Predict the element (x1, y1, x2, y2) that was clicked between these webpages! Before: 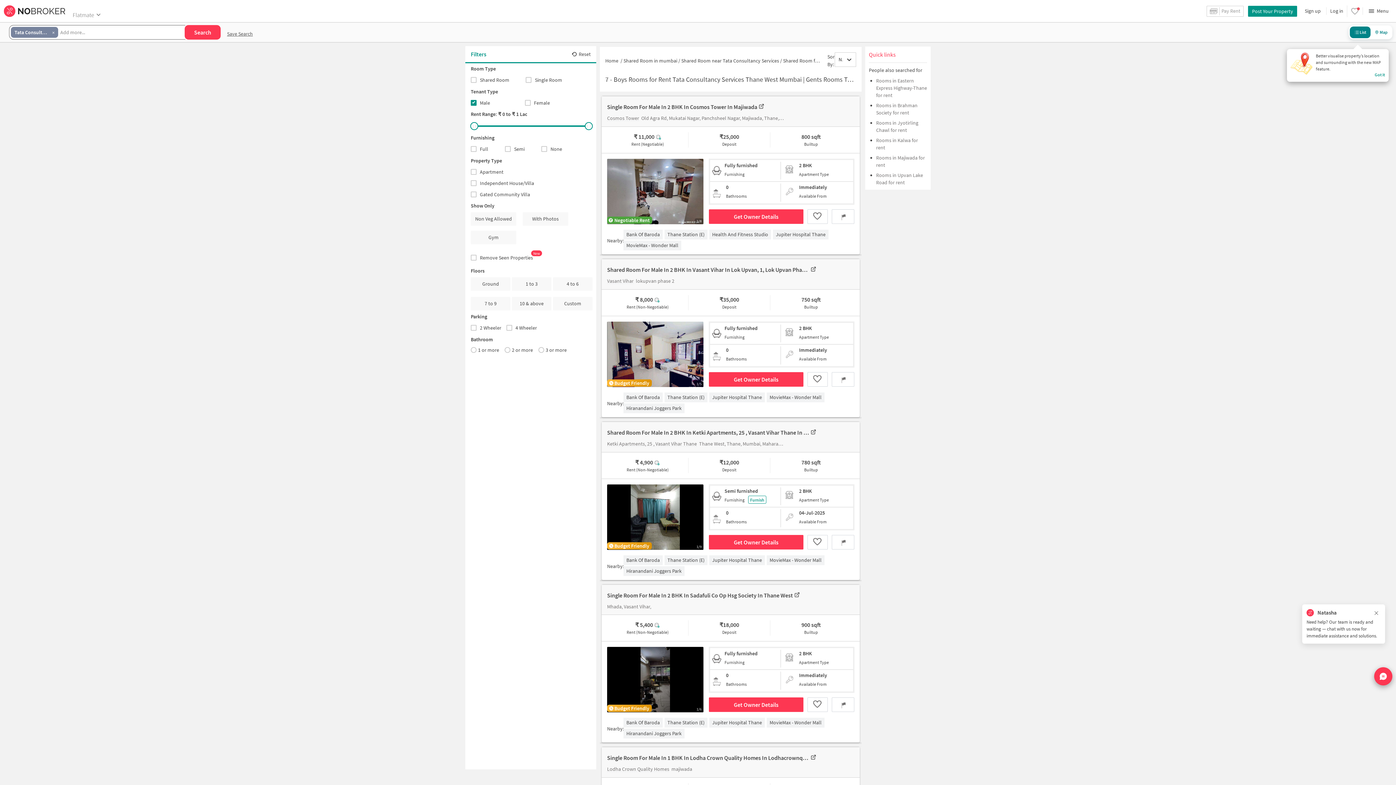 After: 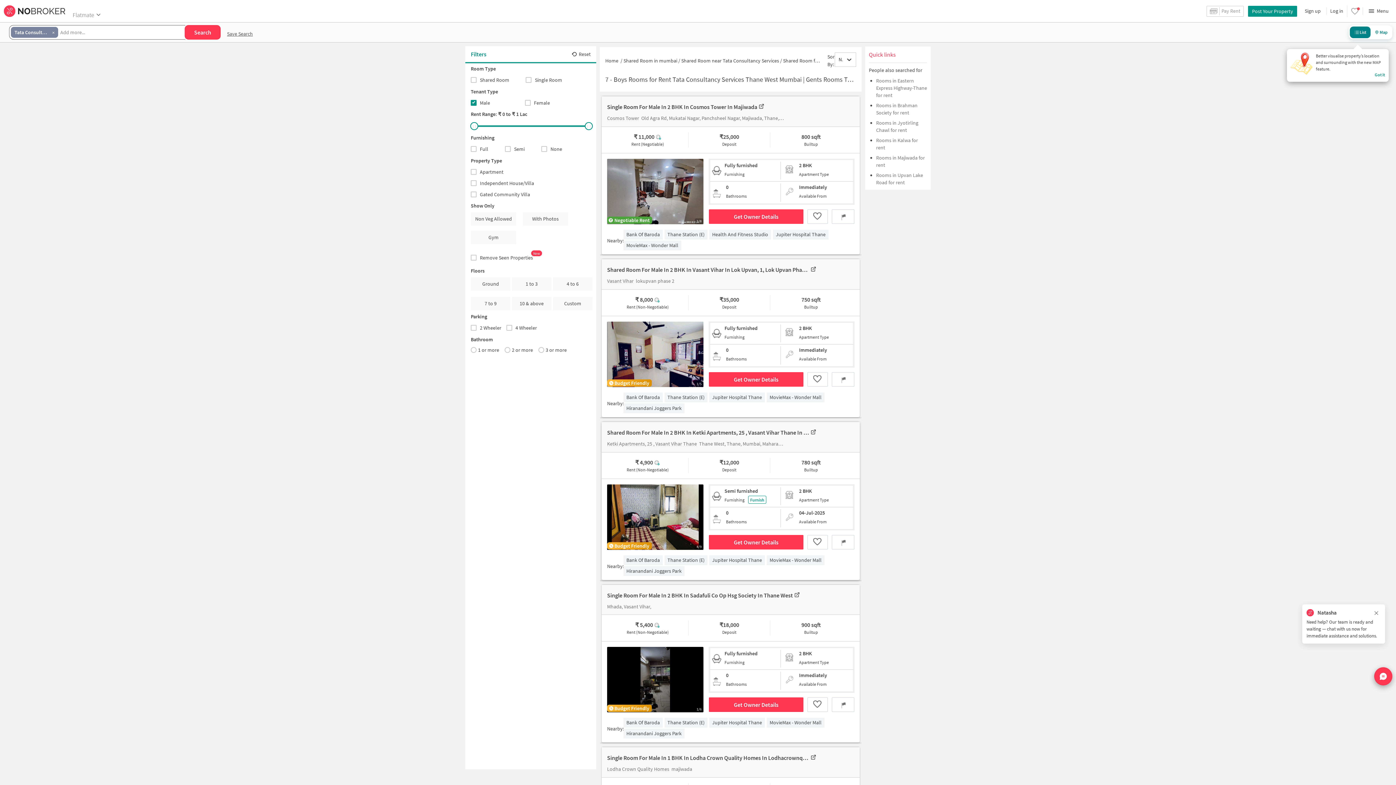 Action: label: Jupiter Hospital Thane bbox: (709, 555, 765, 565)